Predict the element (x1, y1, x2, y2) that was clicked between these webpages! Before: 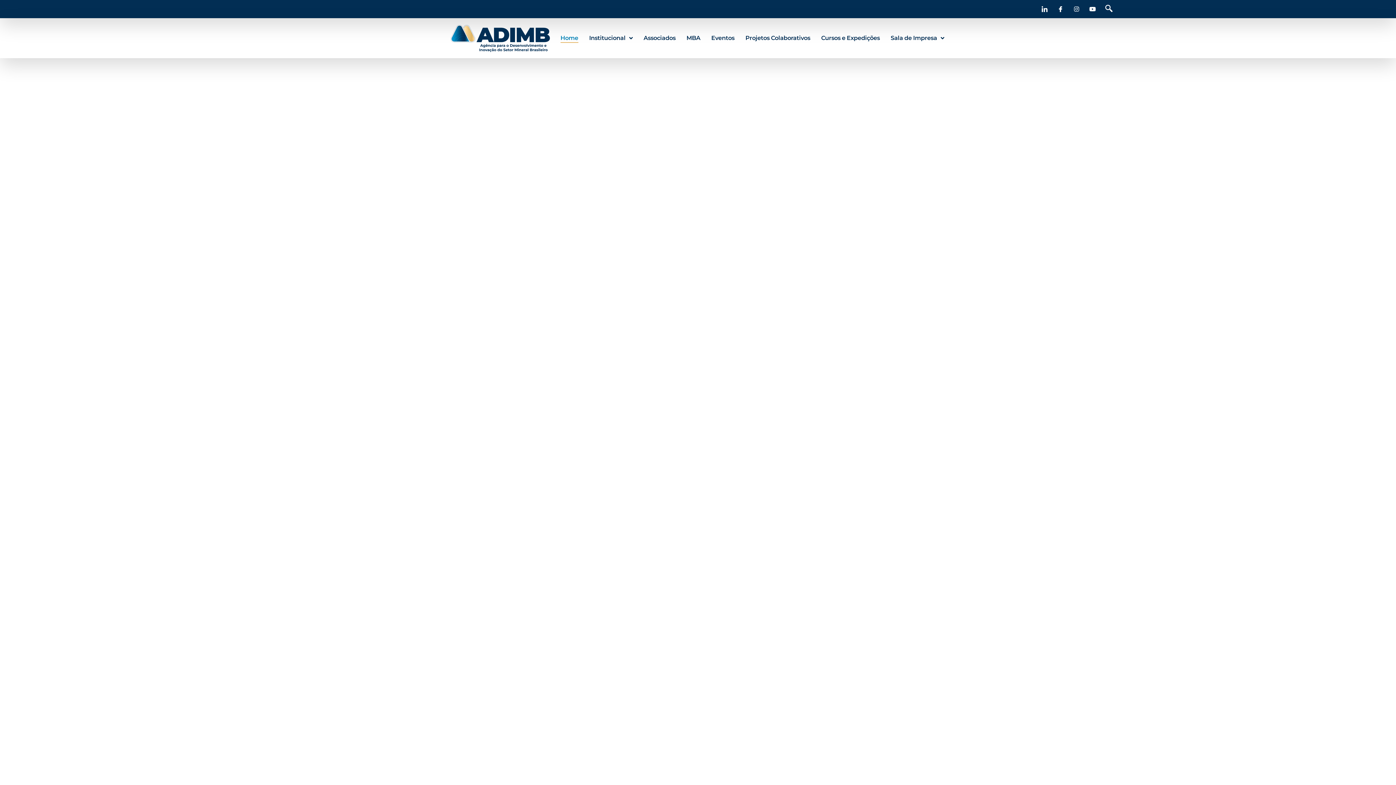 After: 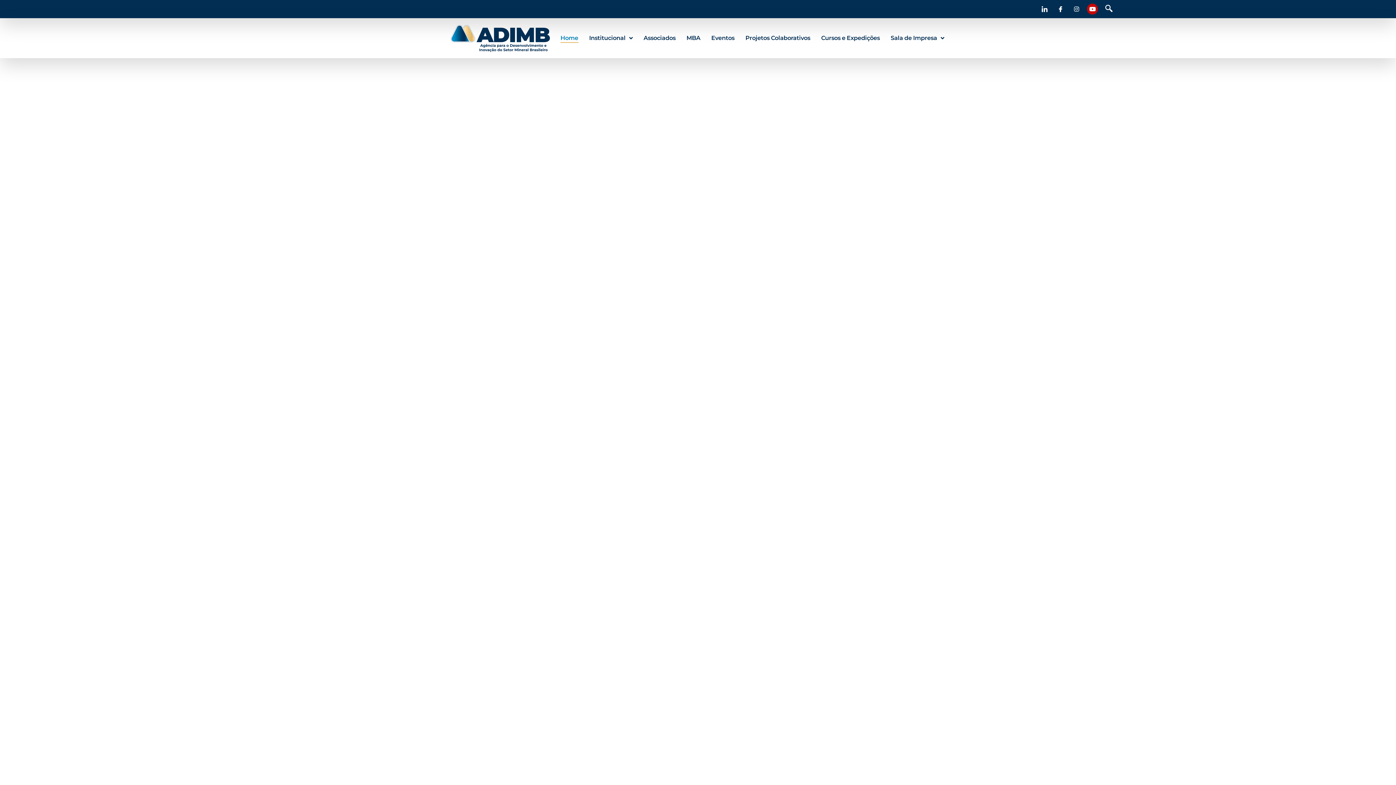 Action: label: YouTube bbox: (1087, 3, 1098, 14)